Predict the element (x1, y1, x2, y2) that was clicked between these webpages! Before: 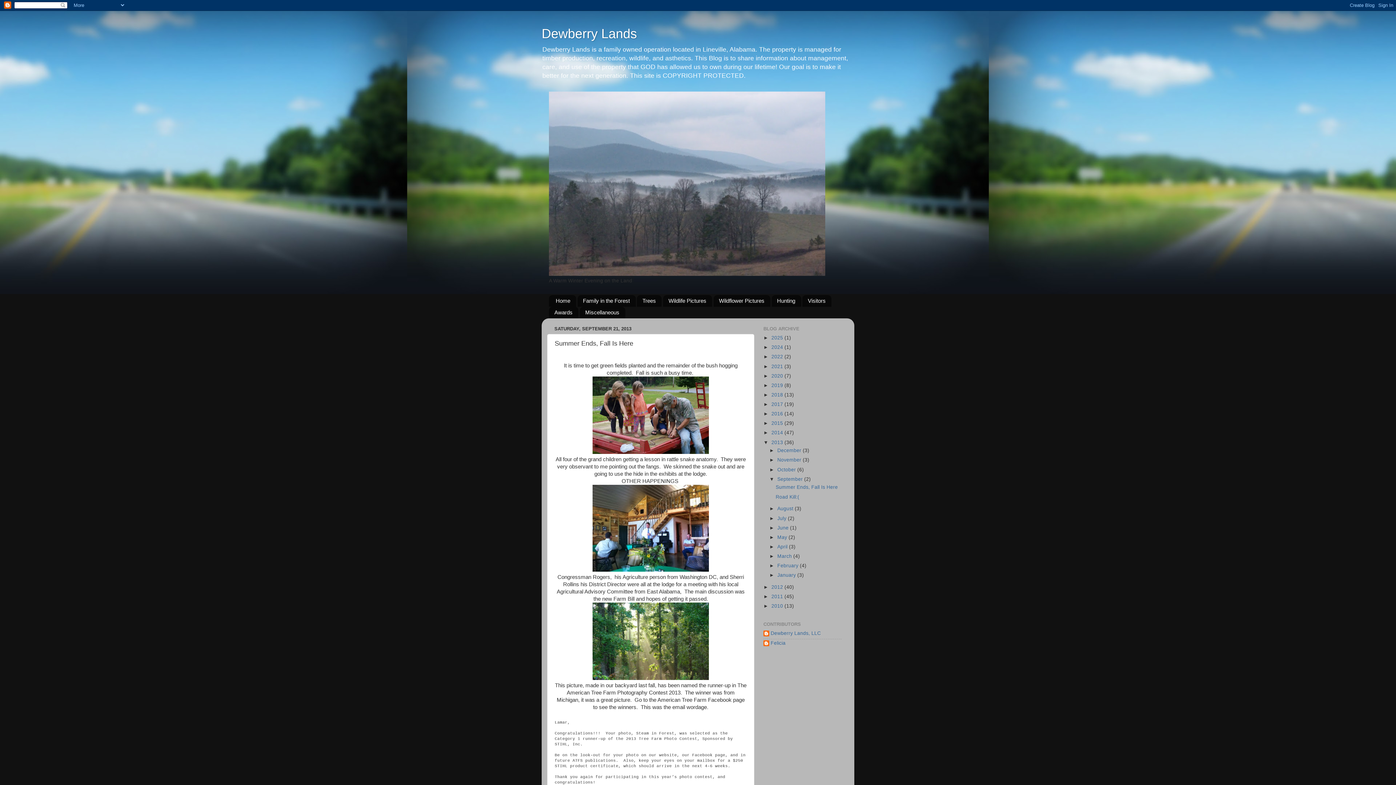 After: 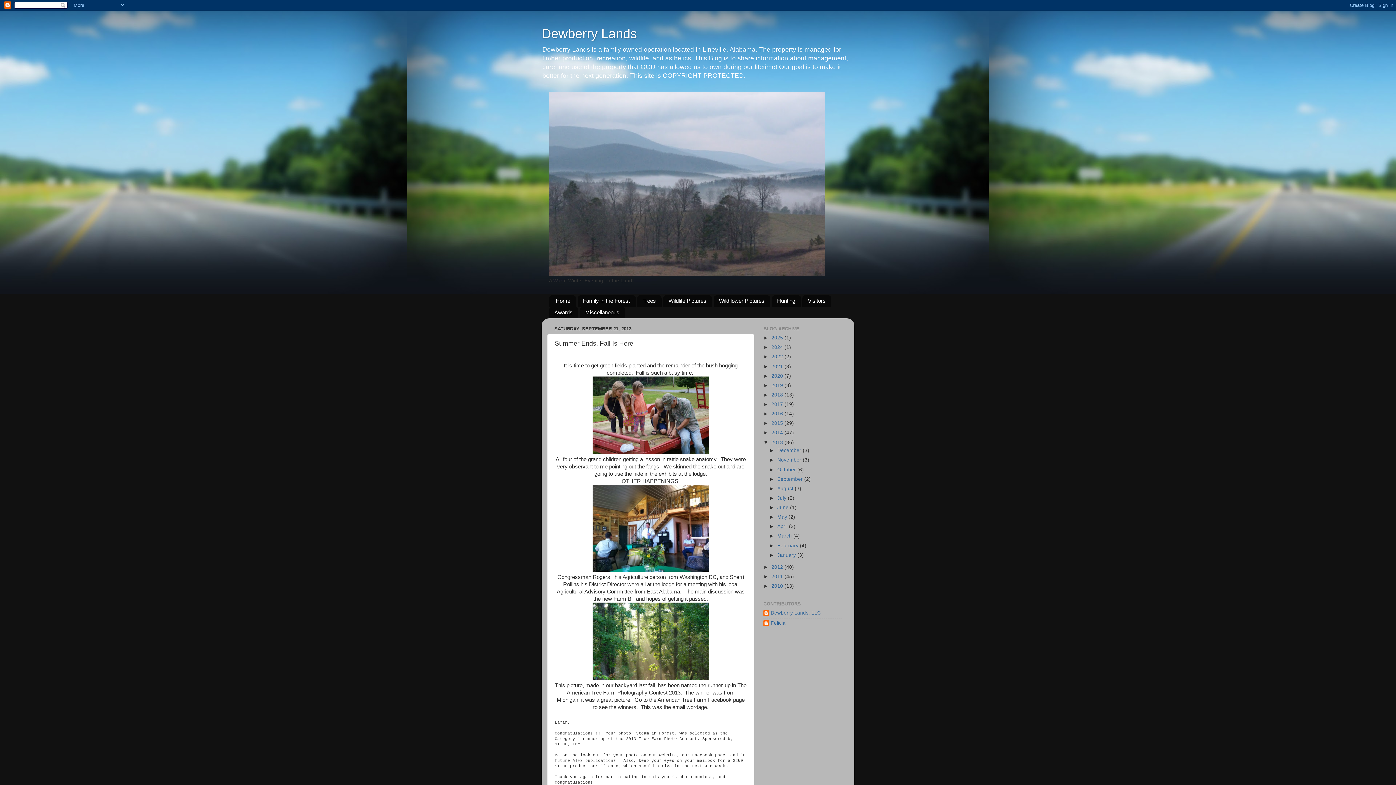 Action: bbox: (769, 476, 777, 482) label: ▼  